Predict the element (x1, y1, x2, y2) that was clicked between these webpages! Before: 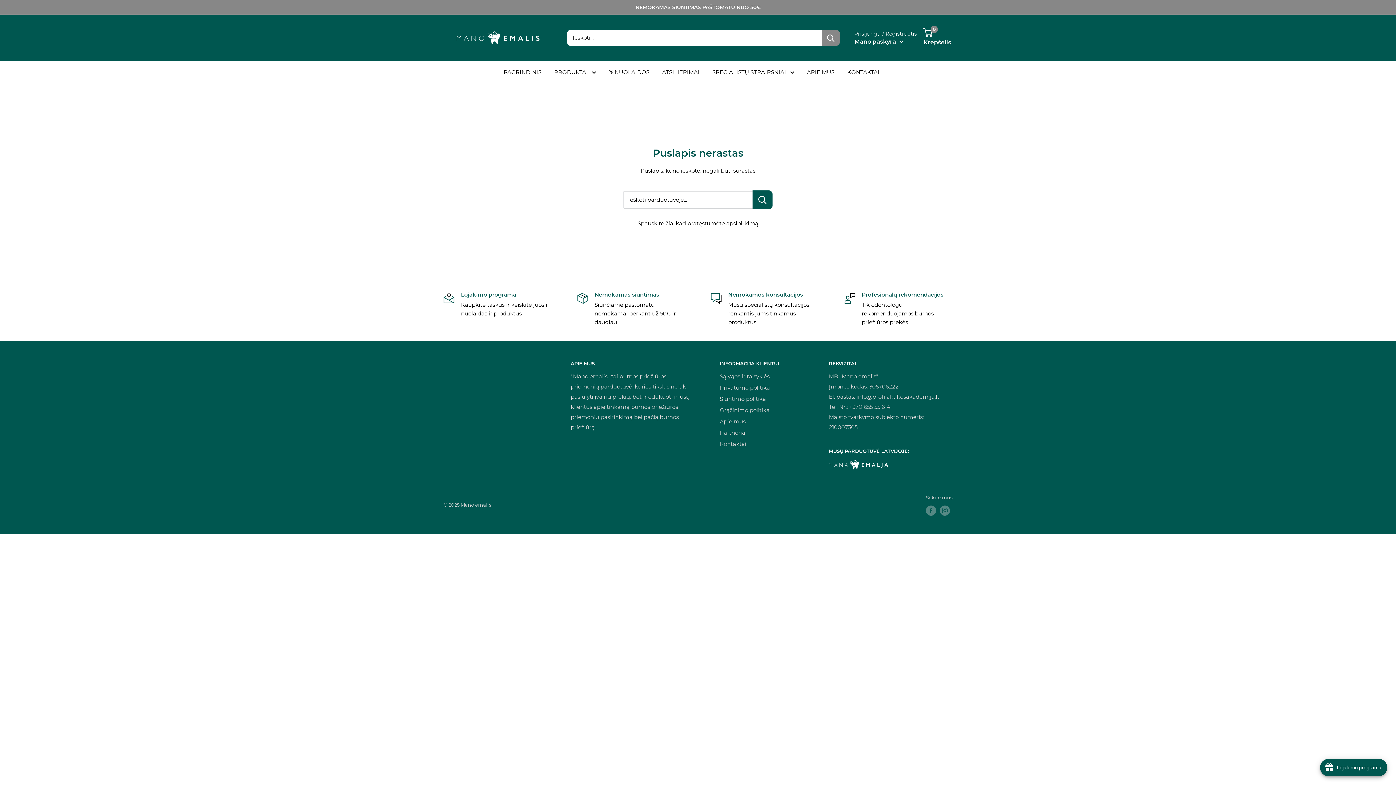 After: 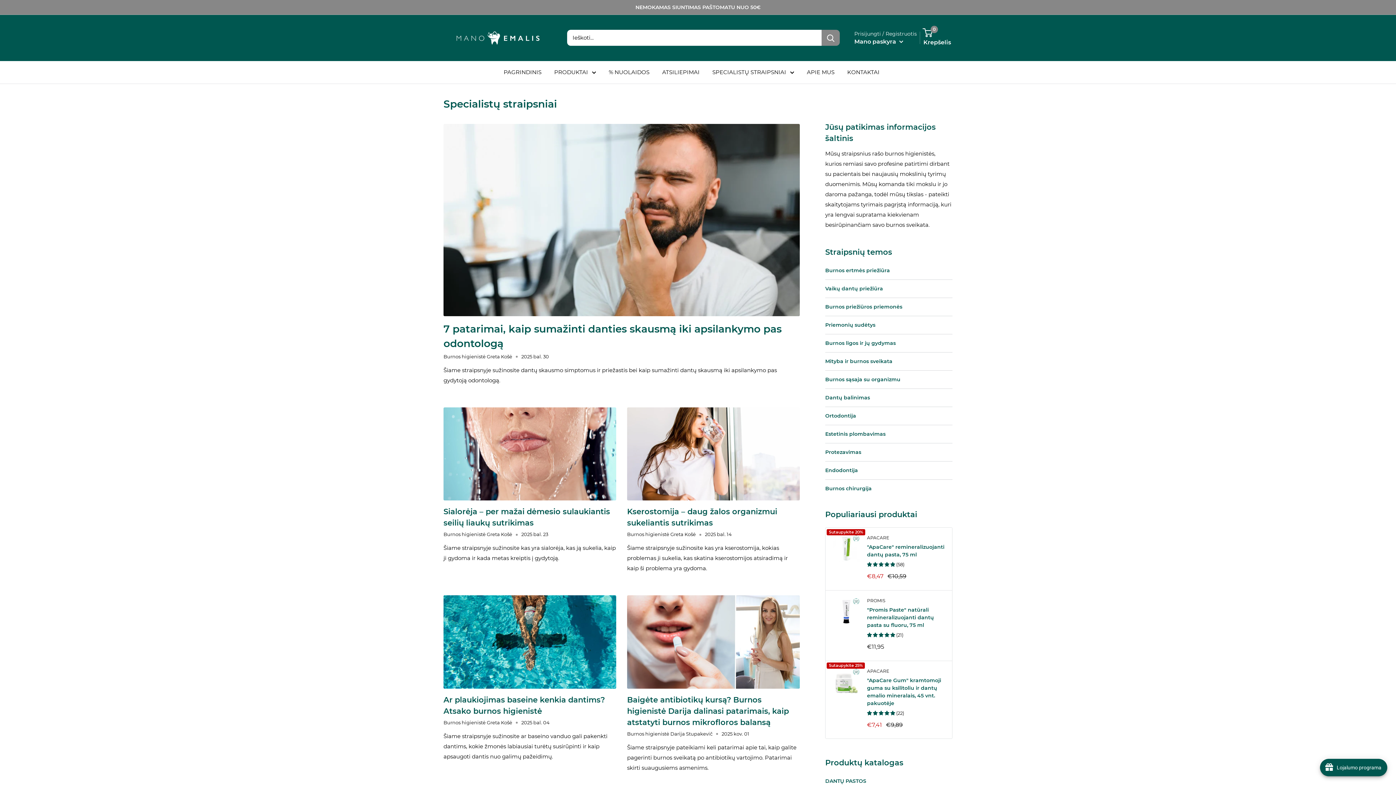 Action: bbox: (712, 67, 794, 77) label: SPECIALISTŲ STRAIPSNIAI